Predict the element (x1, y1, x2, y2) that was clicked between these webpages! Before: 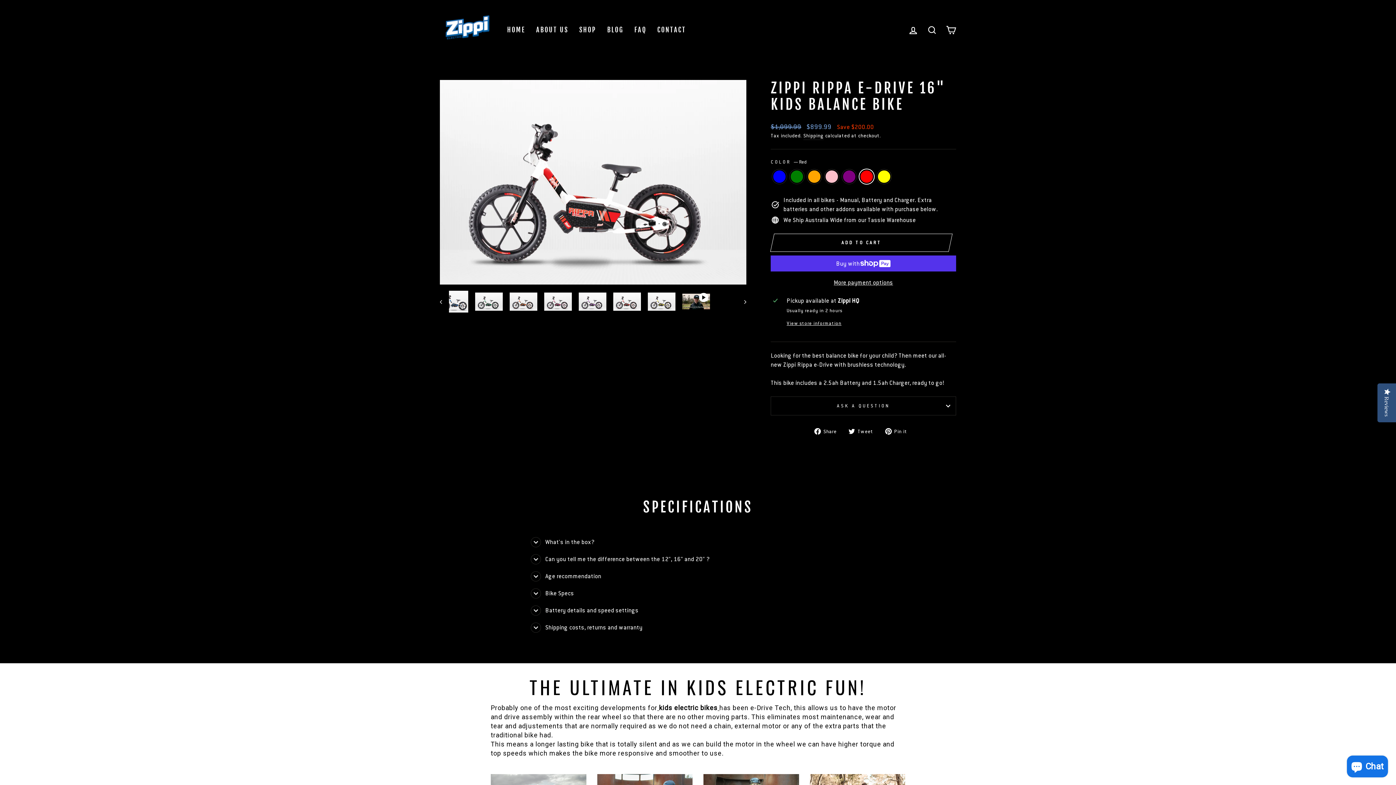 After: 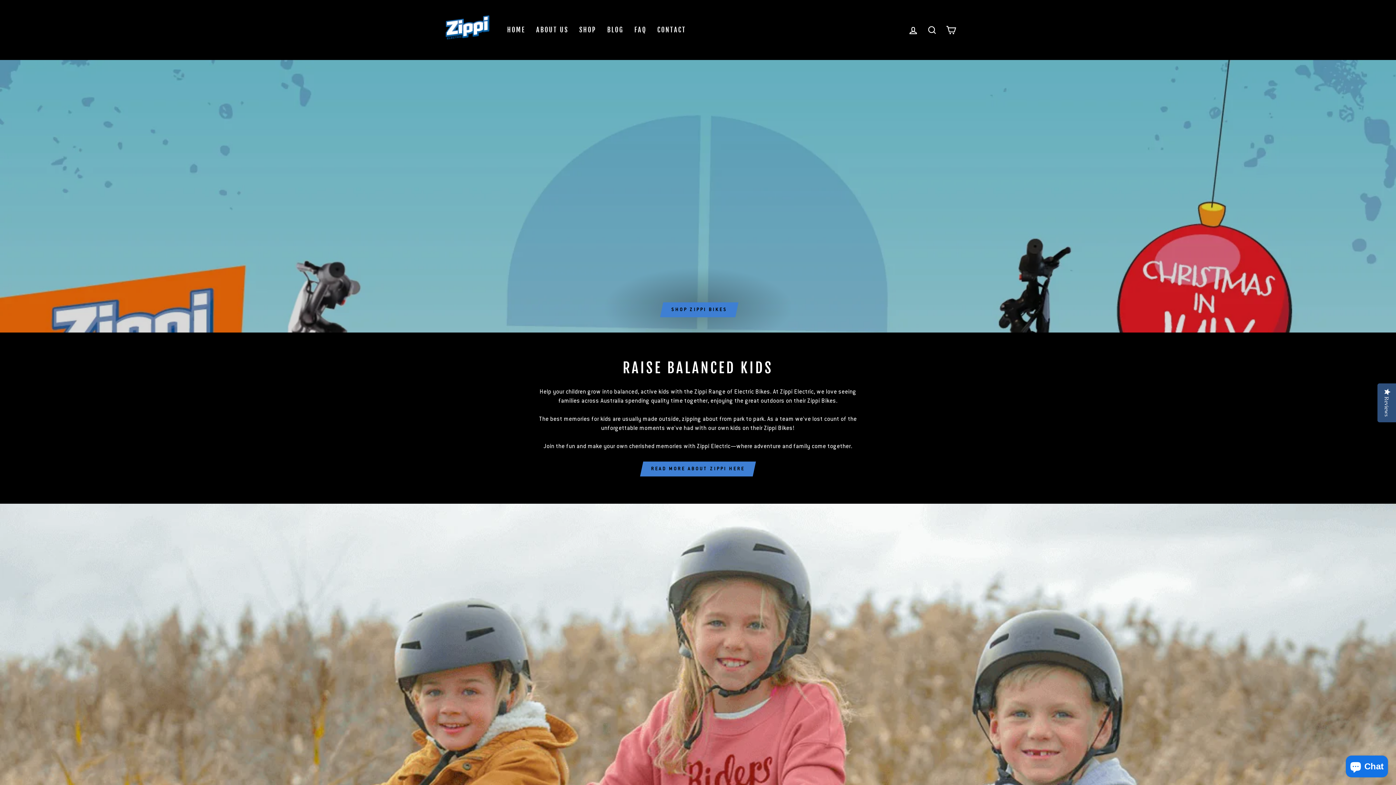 Action: bbox: (573, 23, 601, 36) label: SHOP